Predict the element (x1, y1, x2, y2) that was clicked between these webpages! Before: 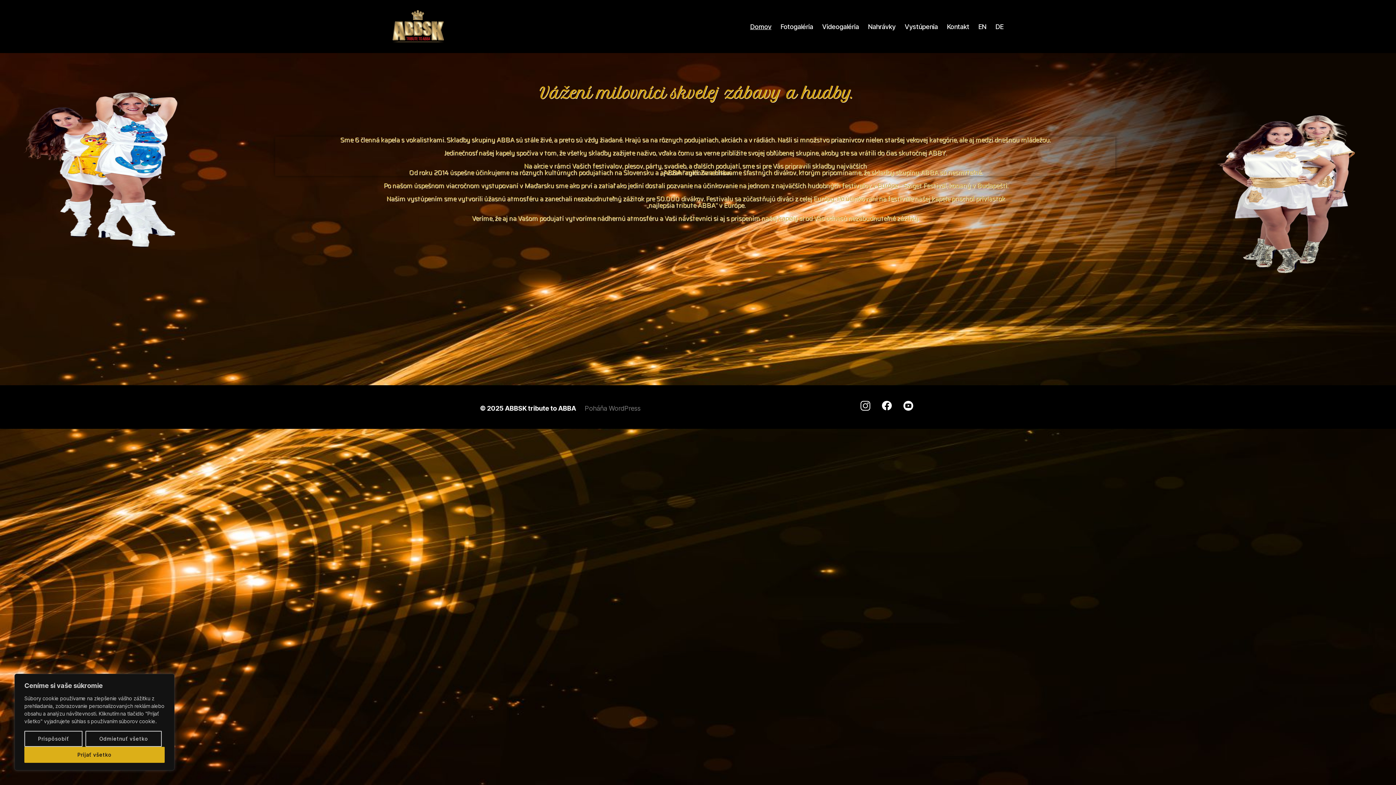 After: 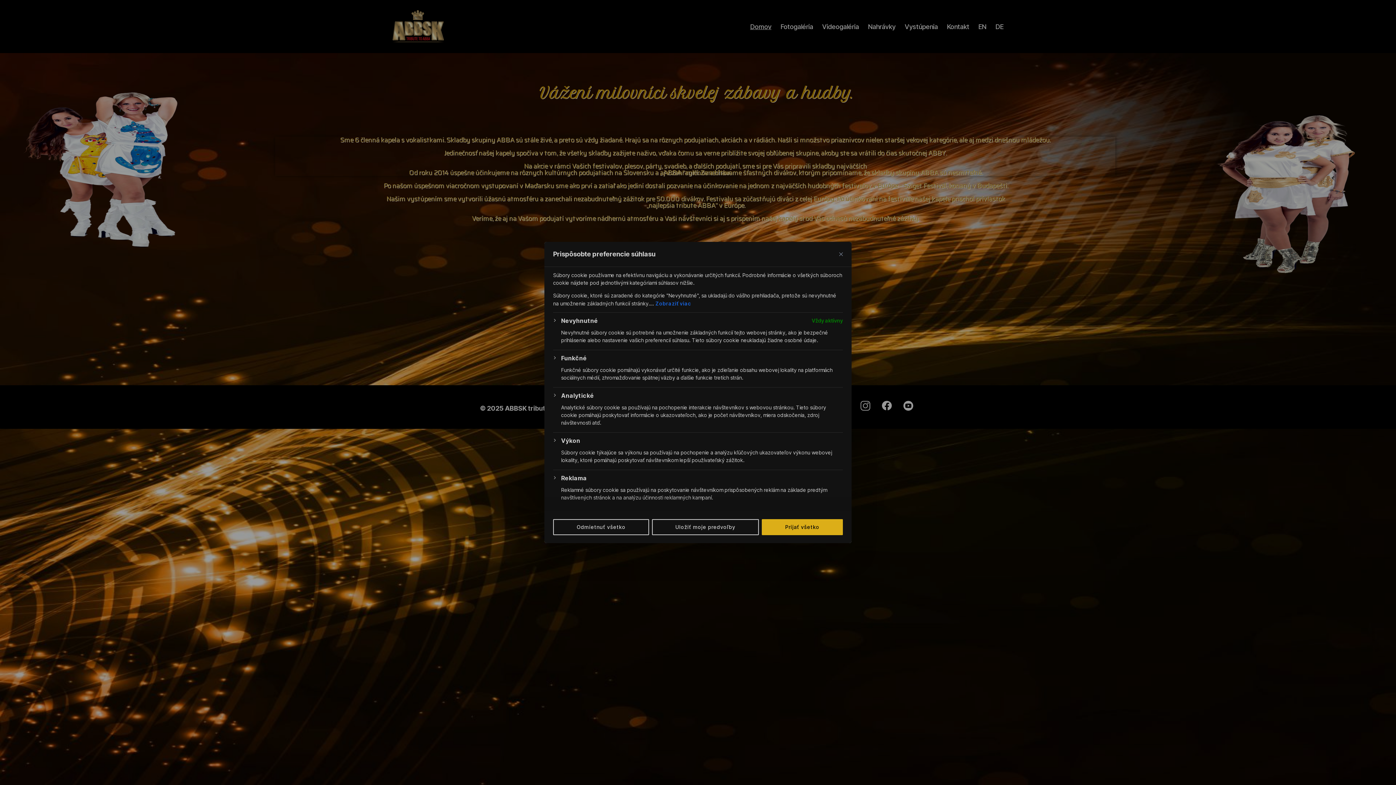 Action: label: Prispôsobiť bbox: (24, 731, 82, 747)